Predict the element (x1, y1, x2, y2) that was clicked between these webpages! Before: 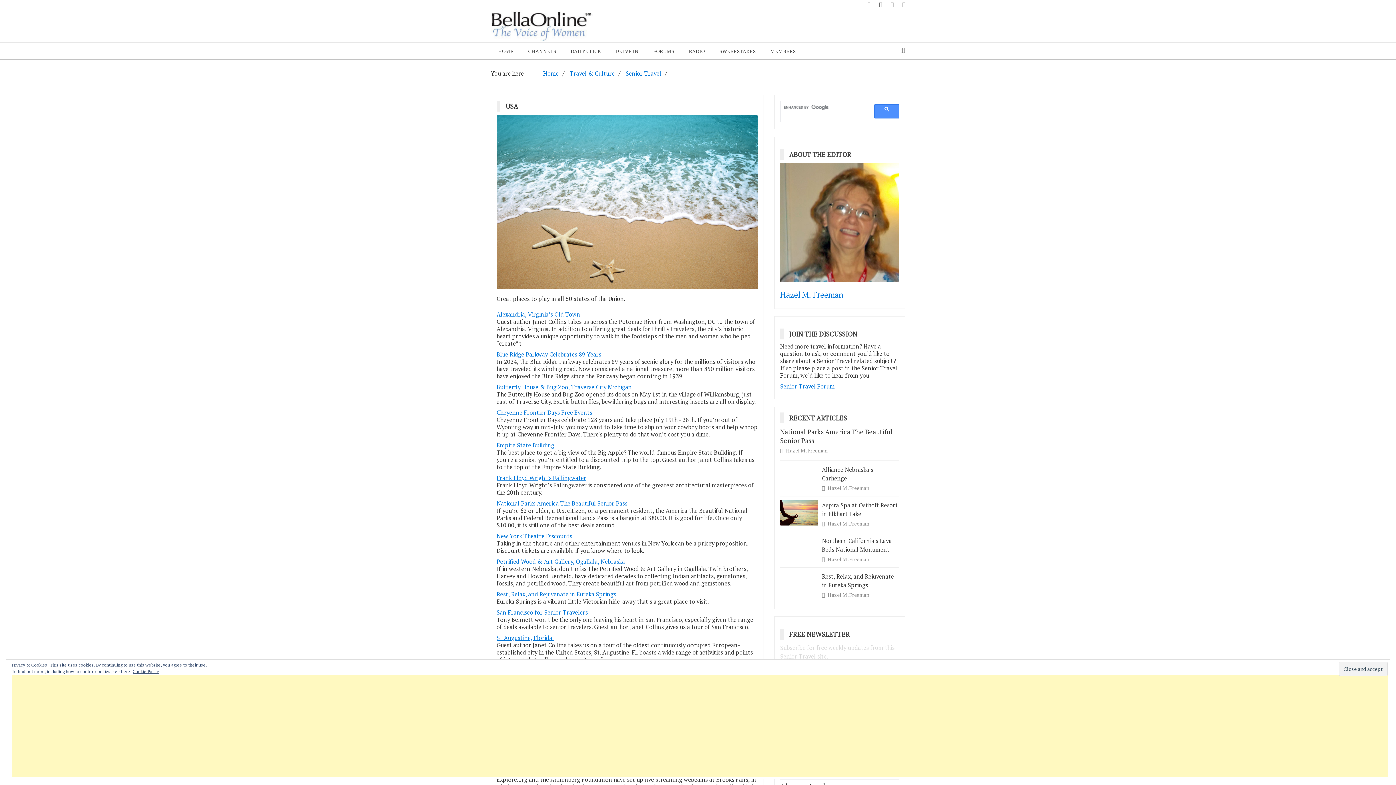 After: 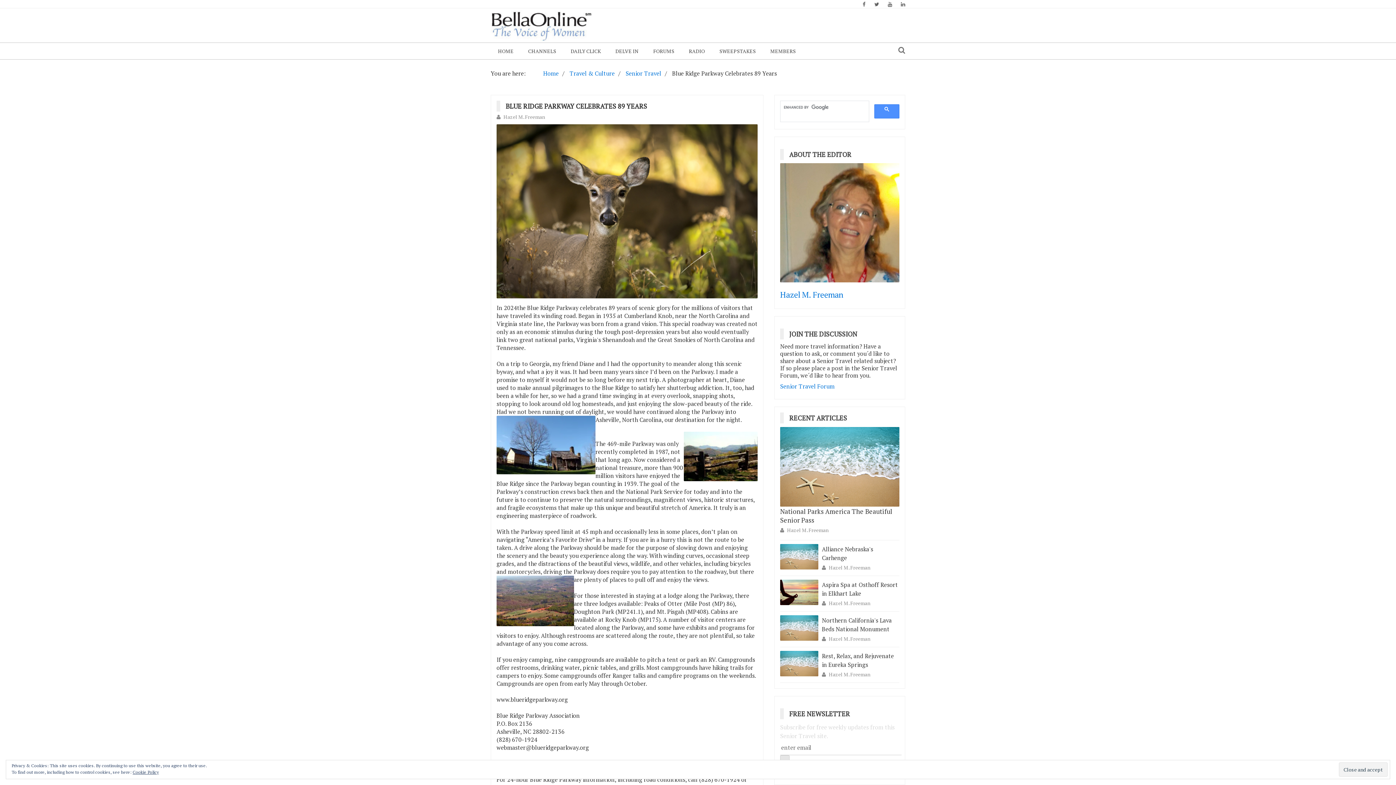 Action: bbox: (496, 350, 601, 358) label: Blue Ridge Parkway Celebrates 89 Years